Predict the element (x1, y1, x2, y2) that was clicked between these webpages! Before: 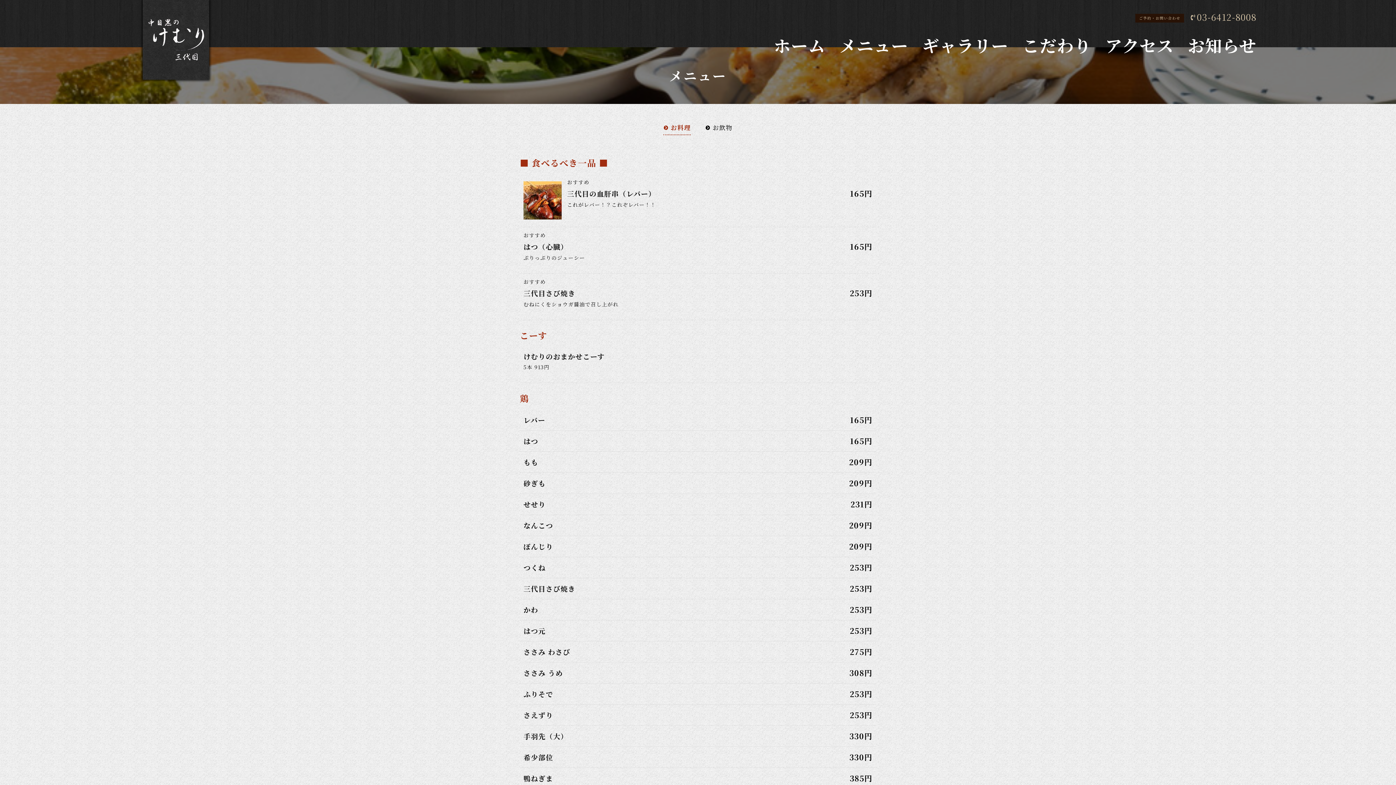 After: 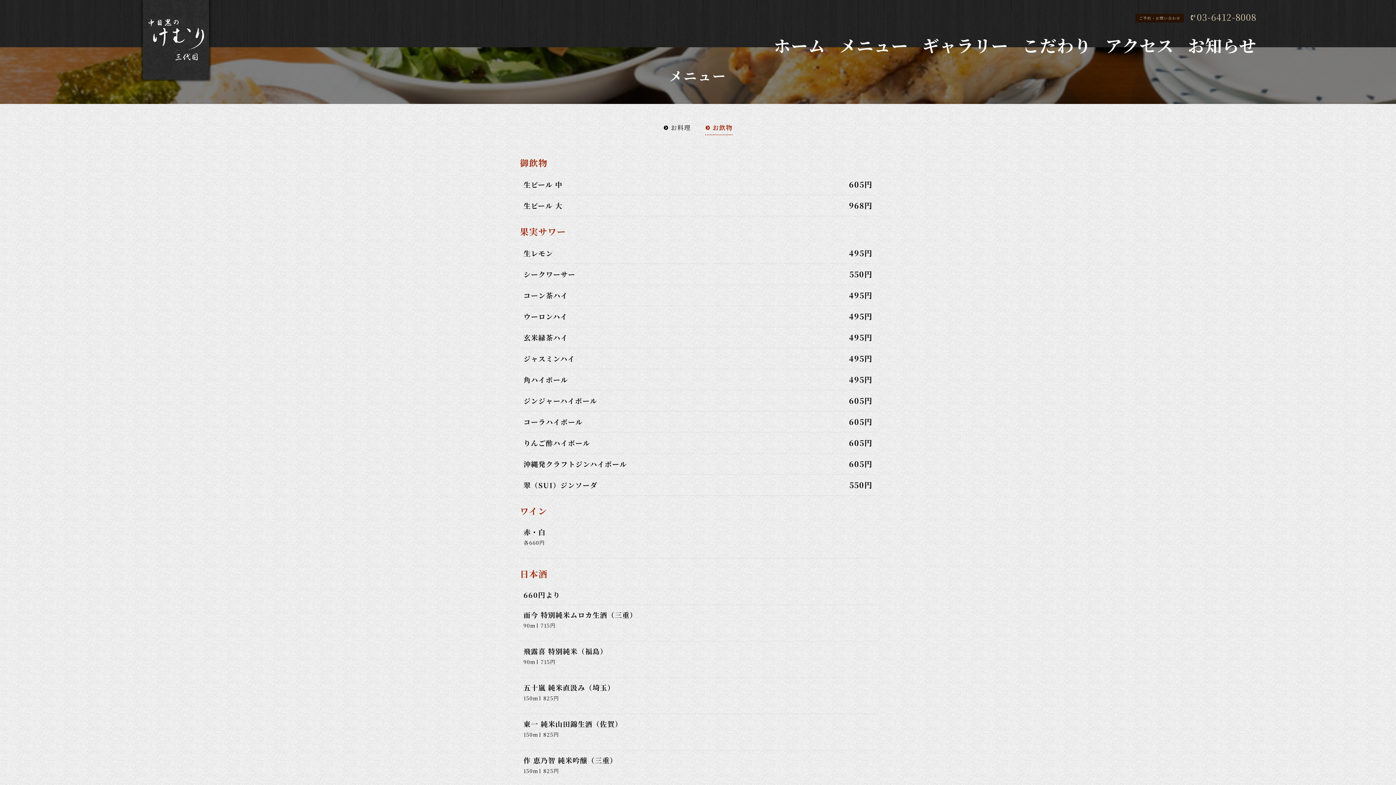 Action: bbox: (705, 122, 732, 132) label: お飲物